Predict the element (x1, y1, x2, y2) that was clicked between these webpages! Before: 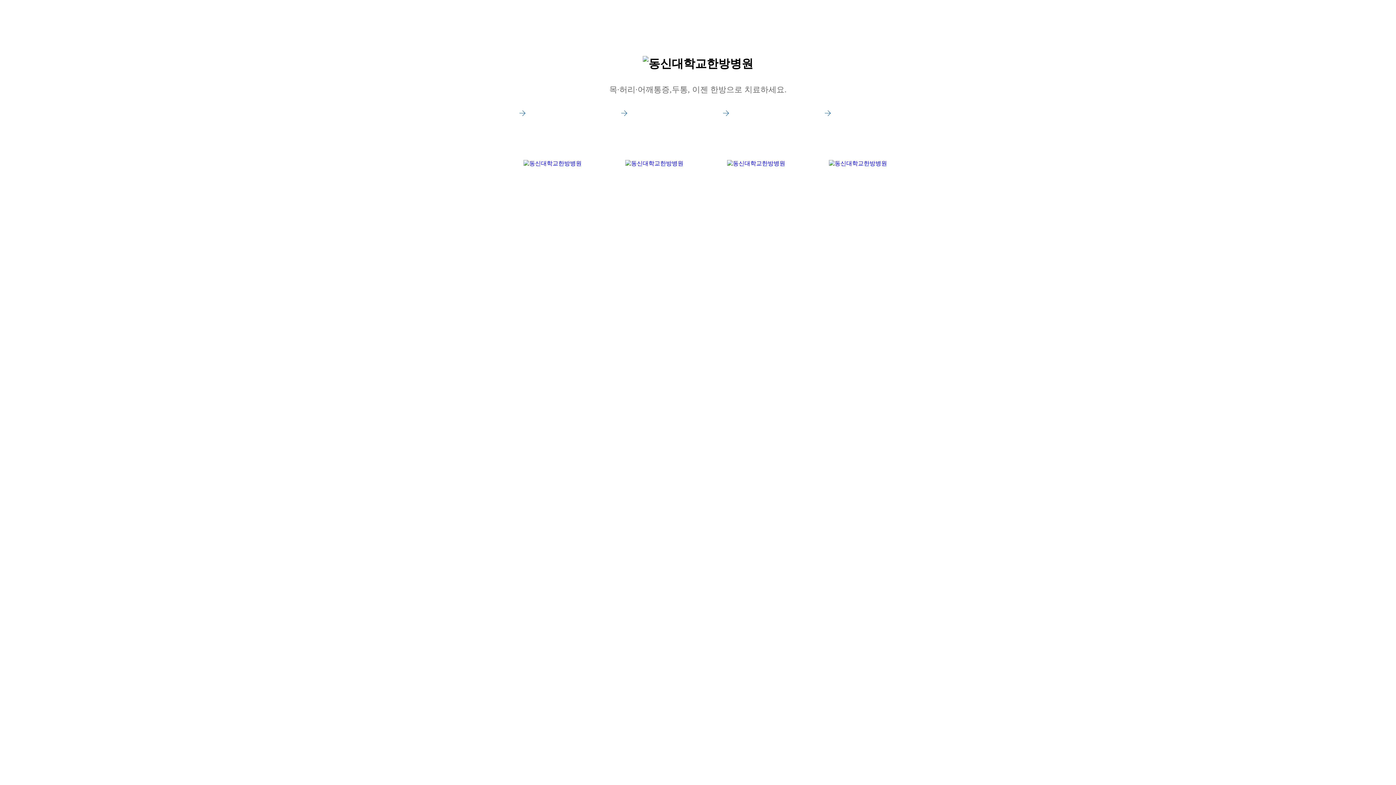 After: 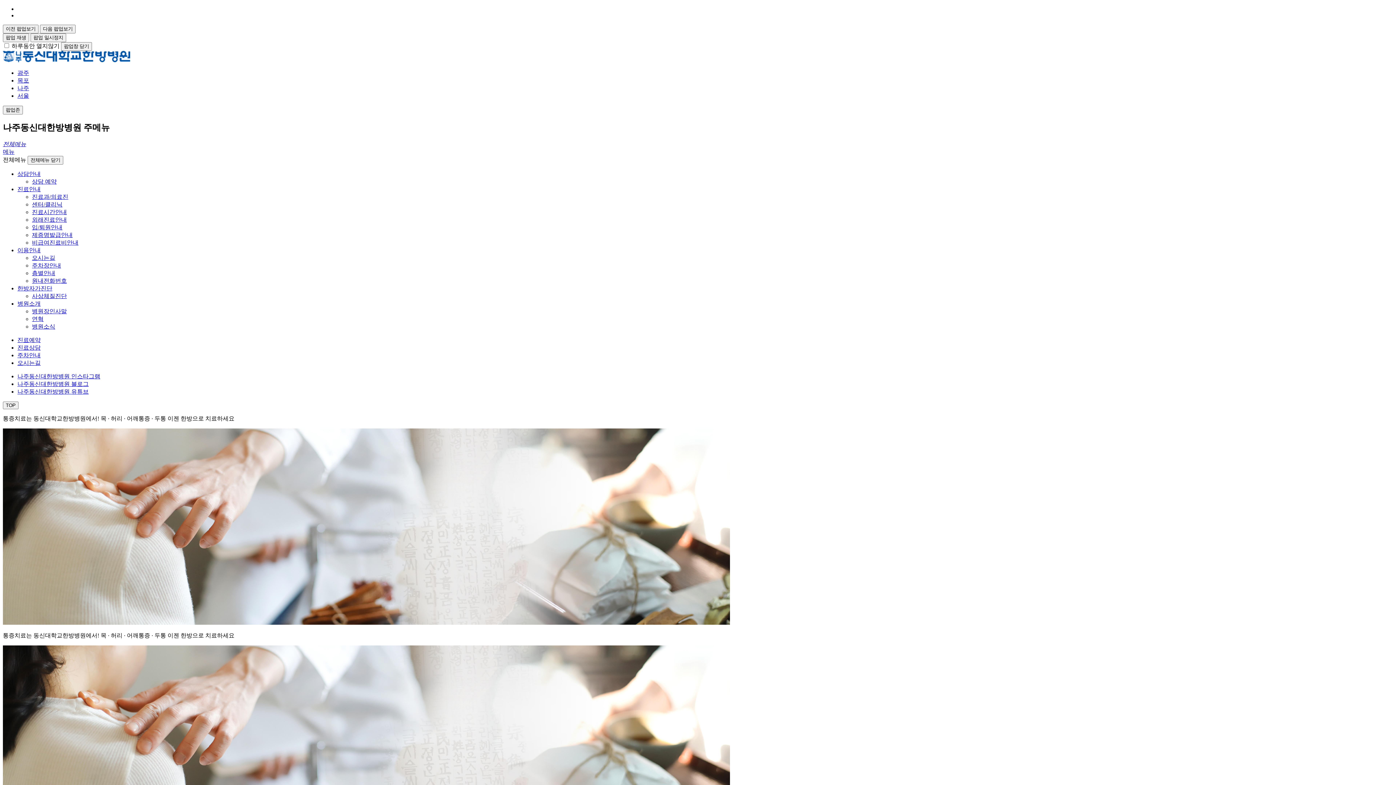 Action: label: 나주 bbox: (705, 116, 807, 133)